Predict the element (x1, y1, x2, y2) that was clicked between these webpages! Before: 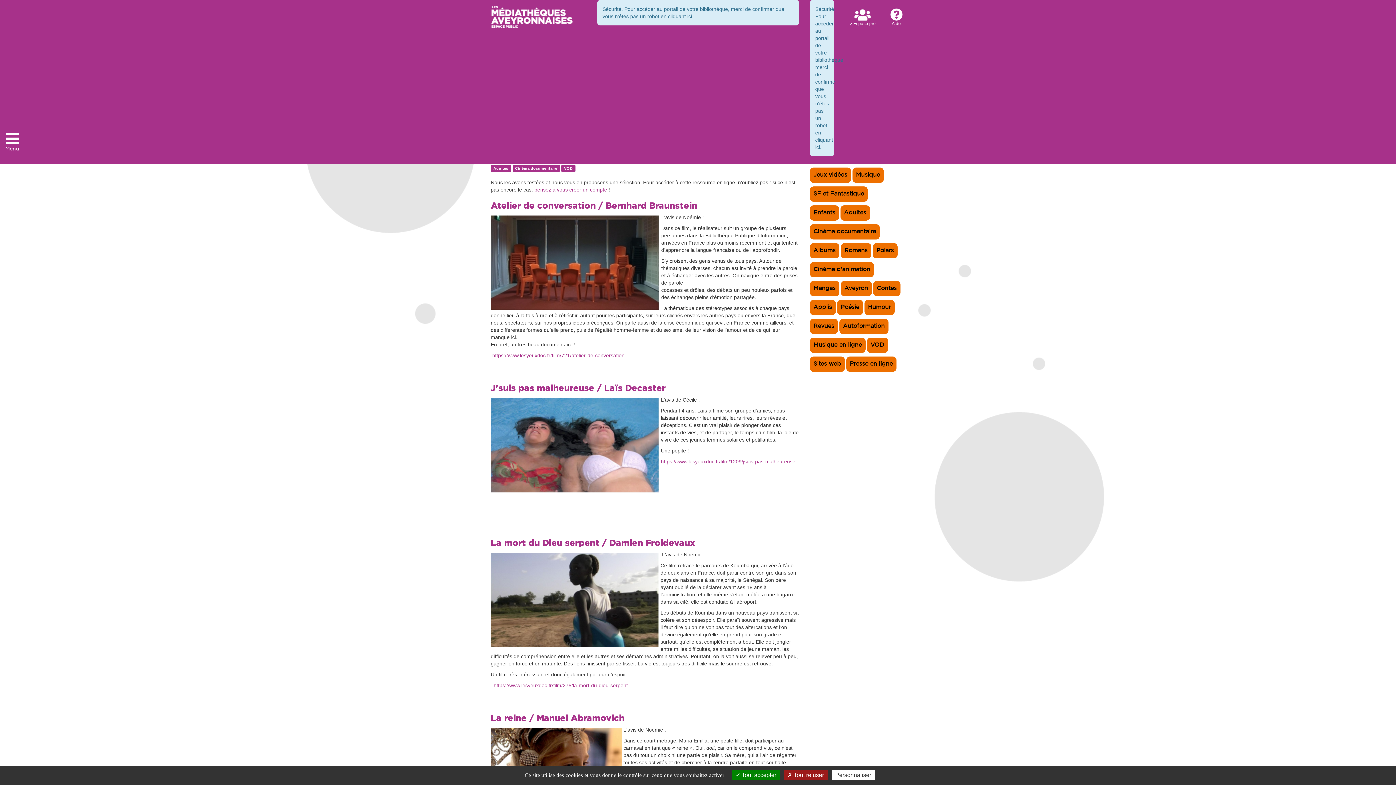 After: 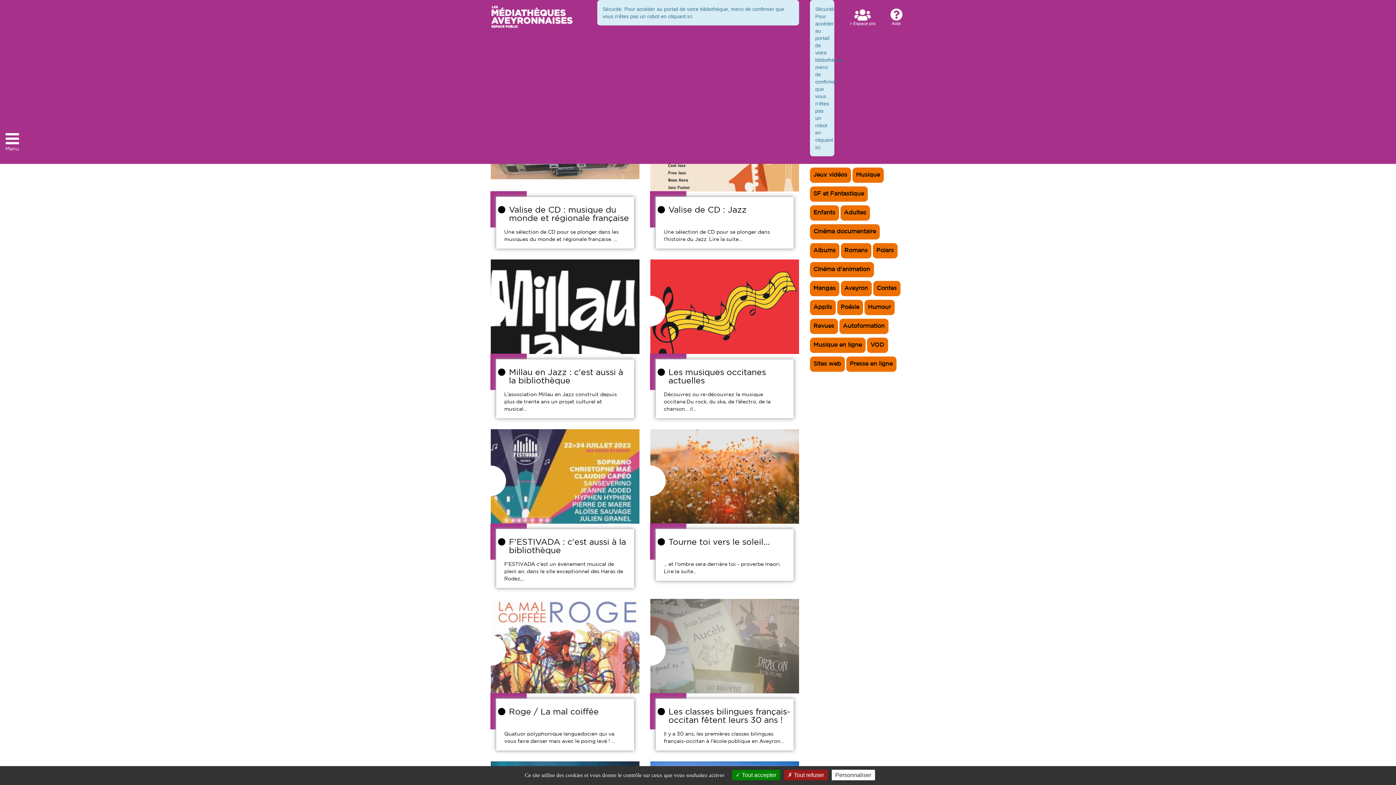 Action: bbox: (852, 167, 883, 182) label: Musique